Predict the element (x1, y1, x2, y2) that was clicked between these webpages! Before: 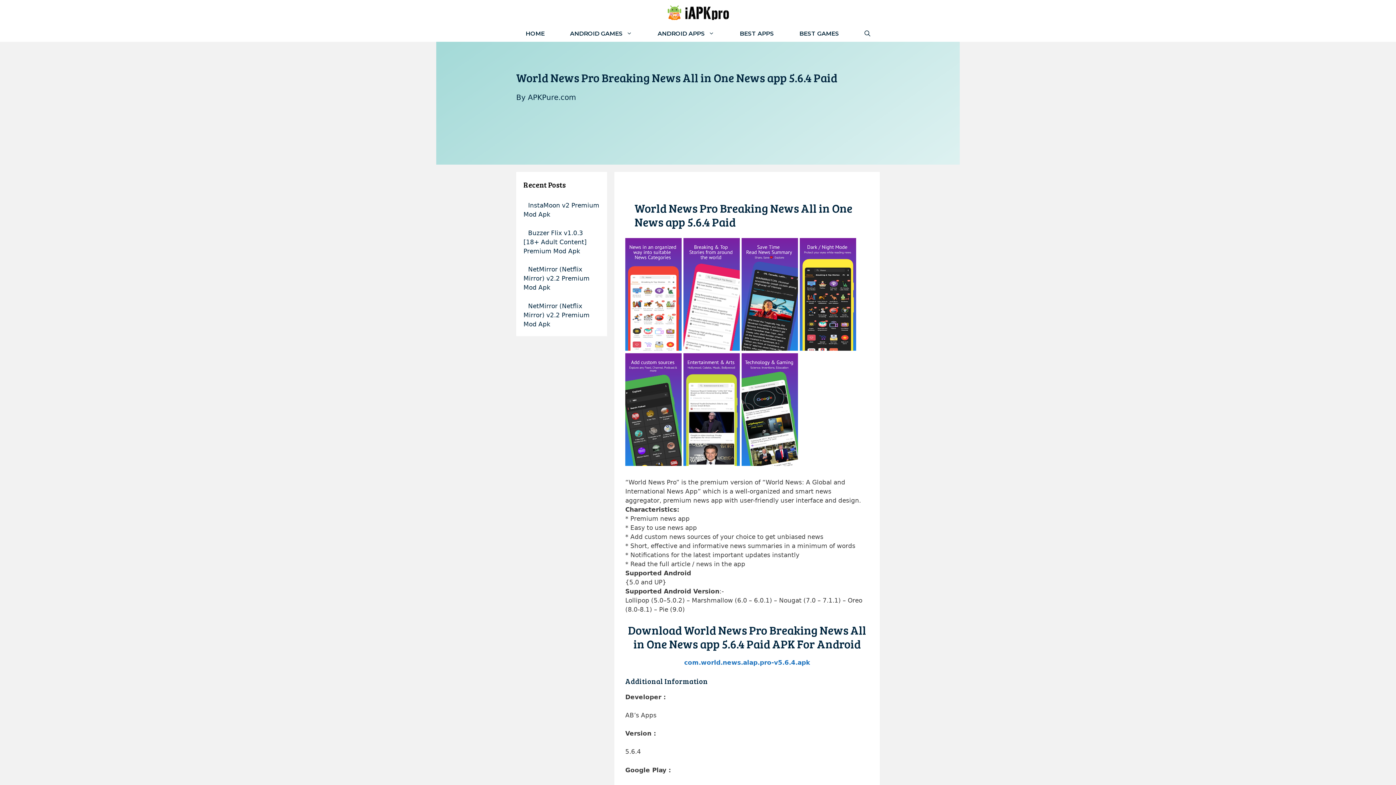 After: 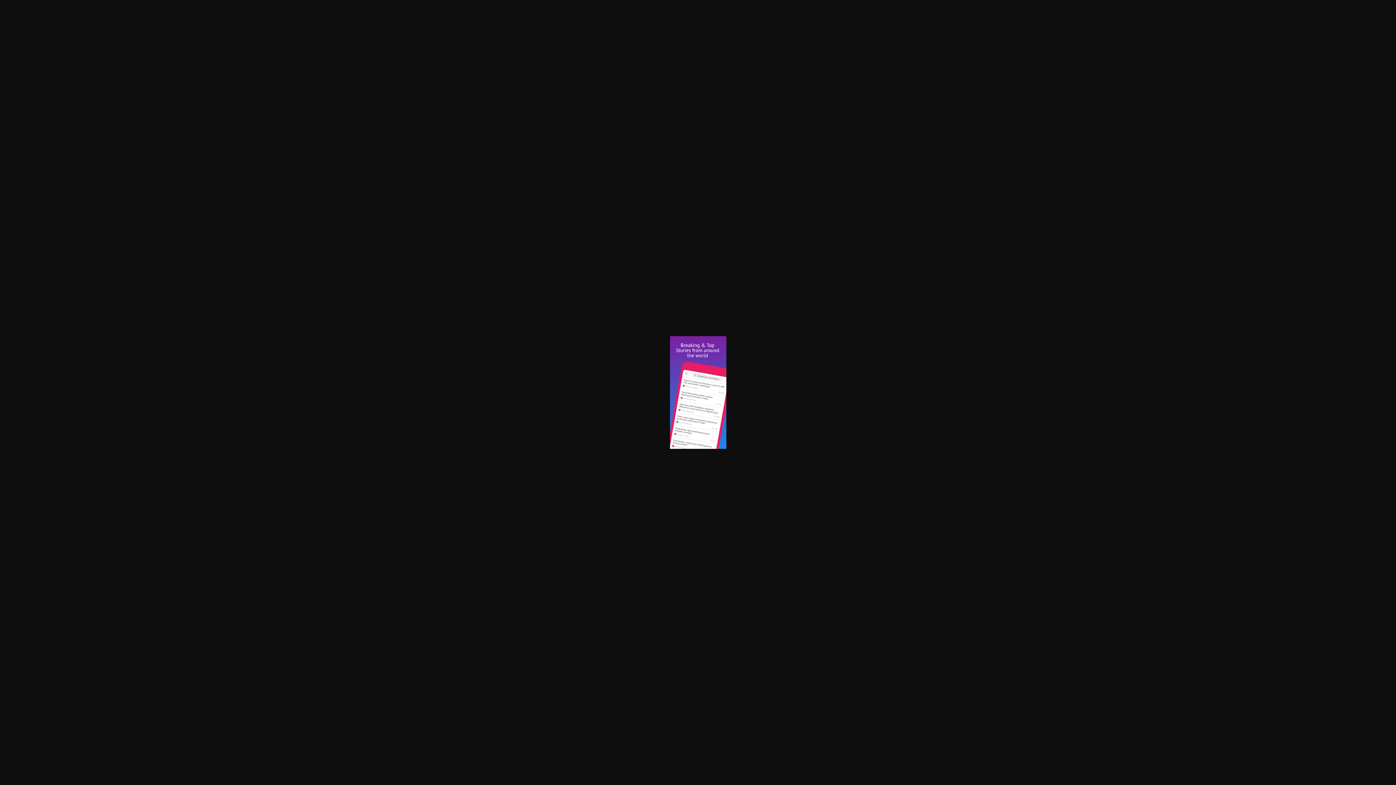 Action: bbox: (683, 345, 740, 352)